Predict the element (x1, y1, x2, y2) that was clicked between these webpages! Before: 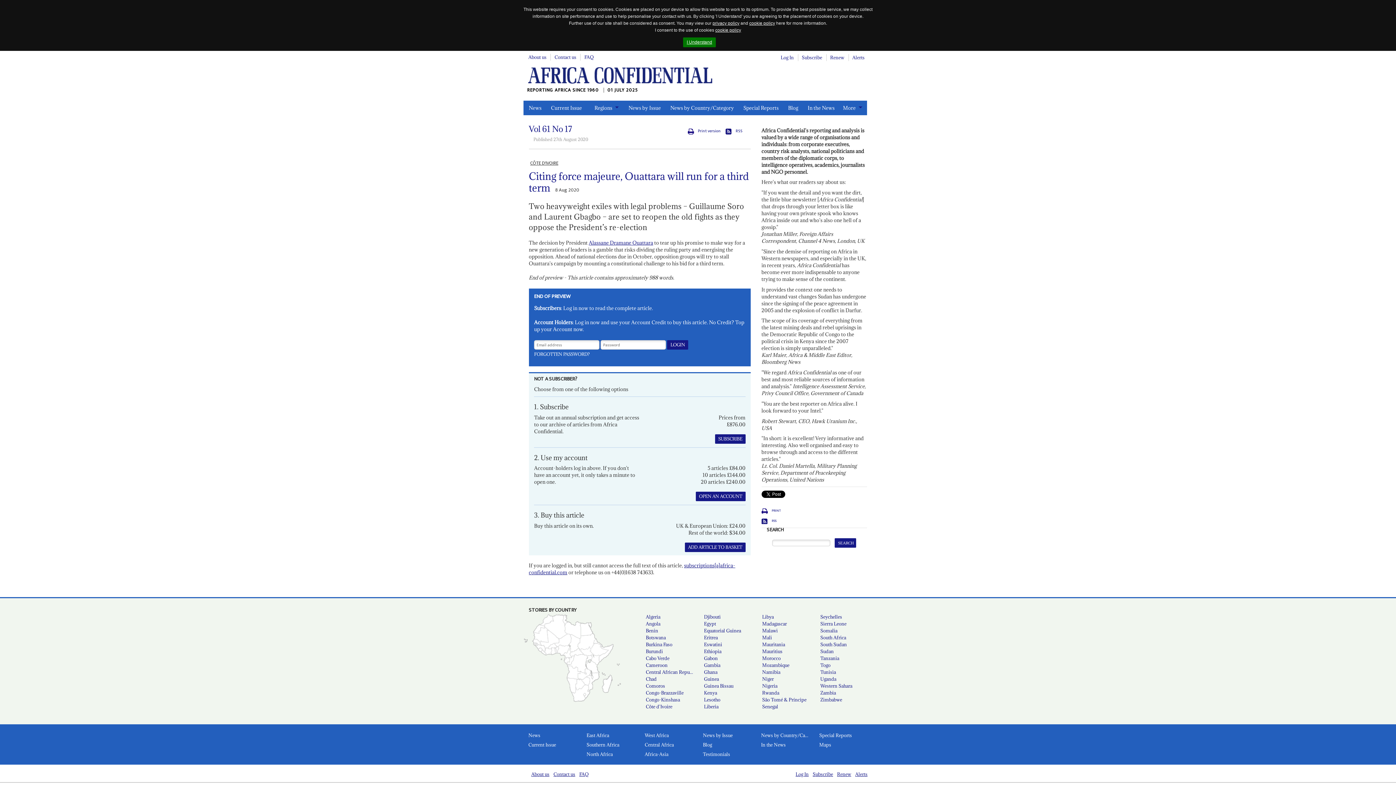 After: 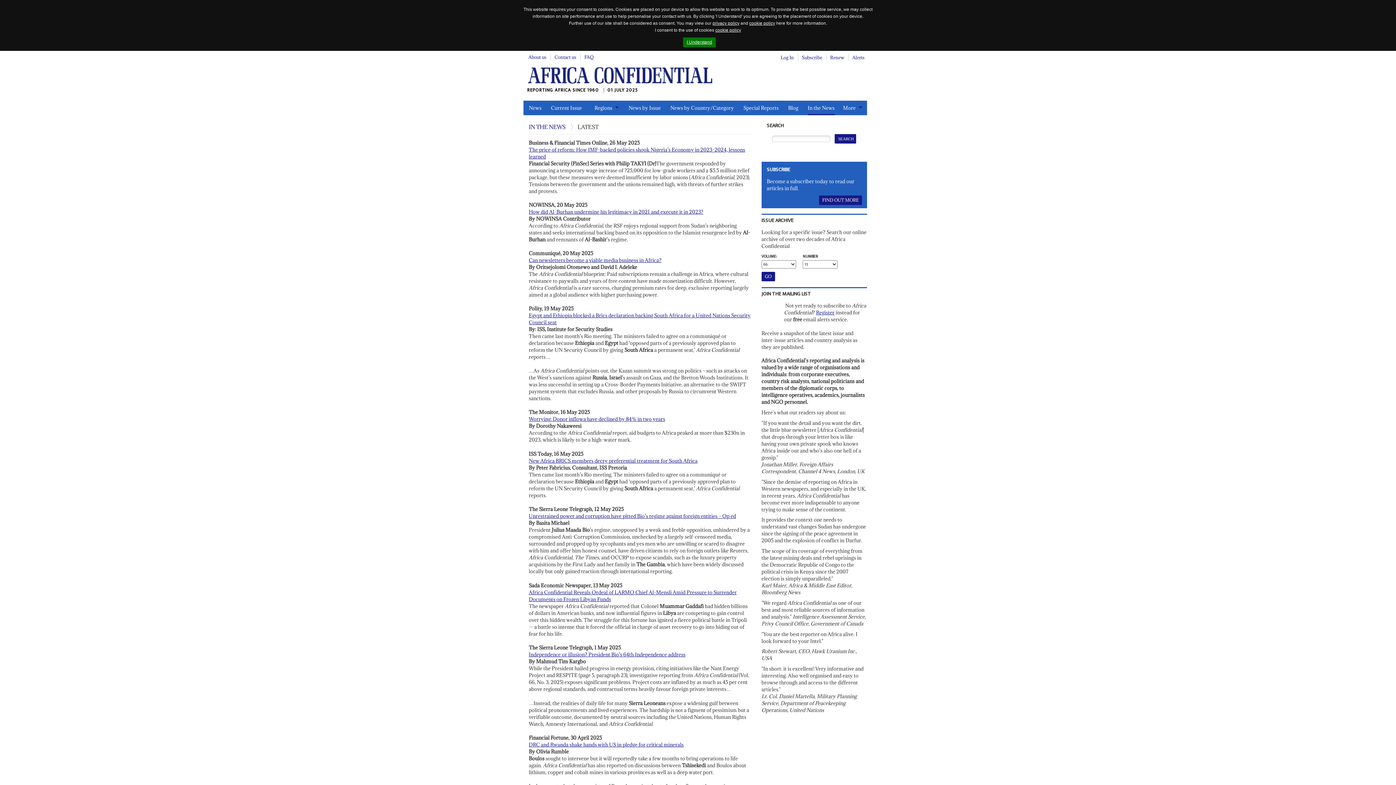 Action: label: In the News bbox: (756, 740, 814, 749)